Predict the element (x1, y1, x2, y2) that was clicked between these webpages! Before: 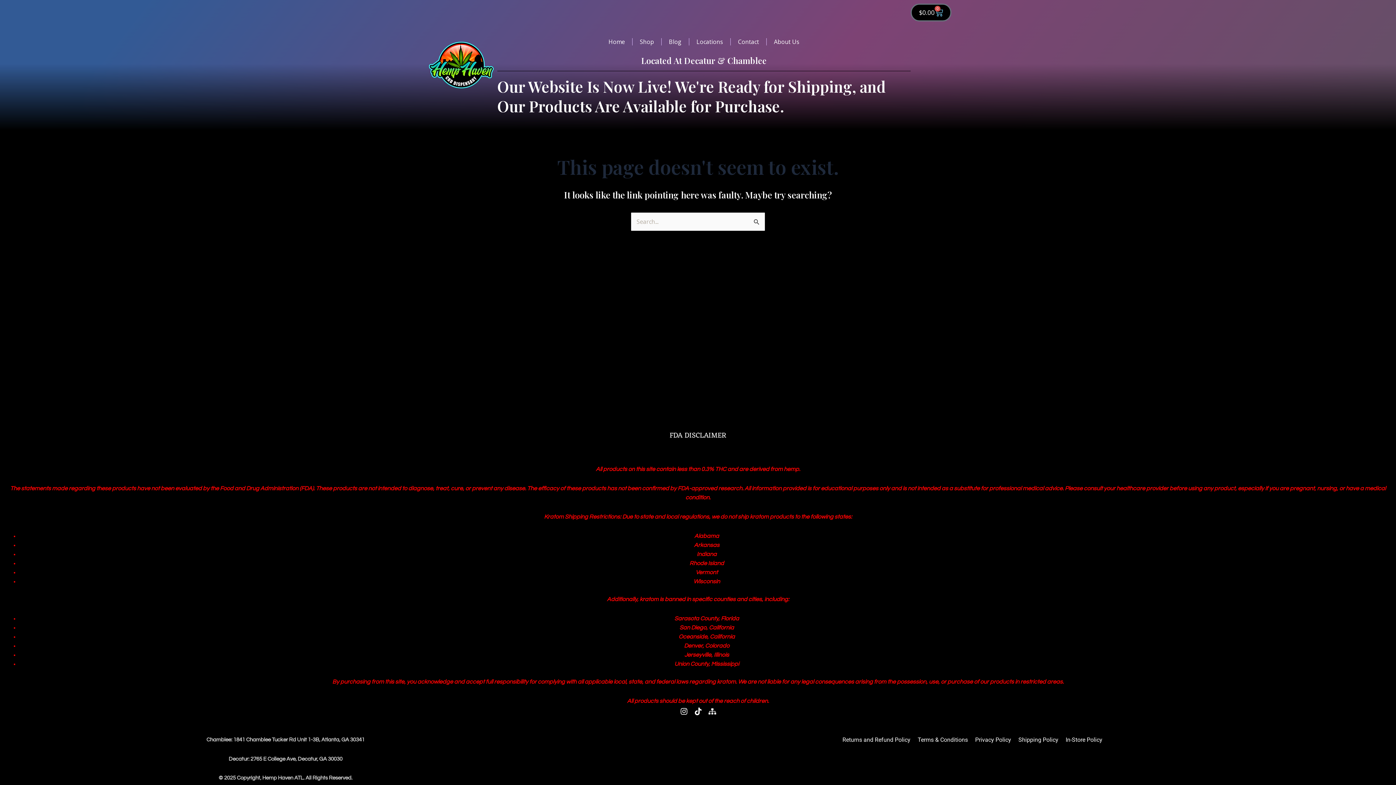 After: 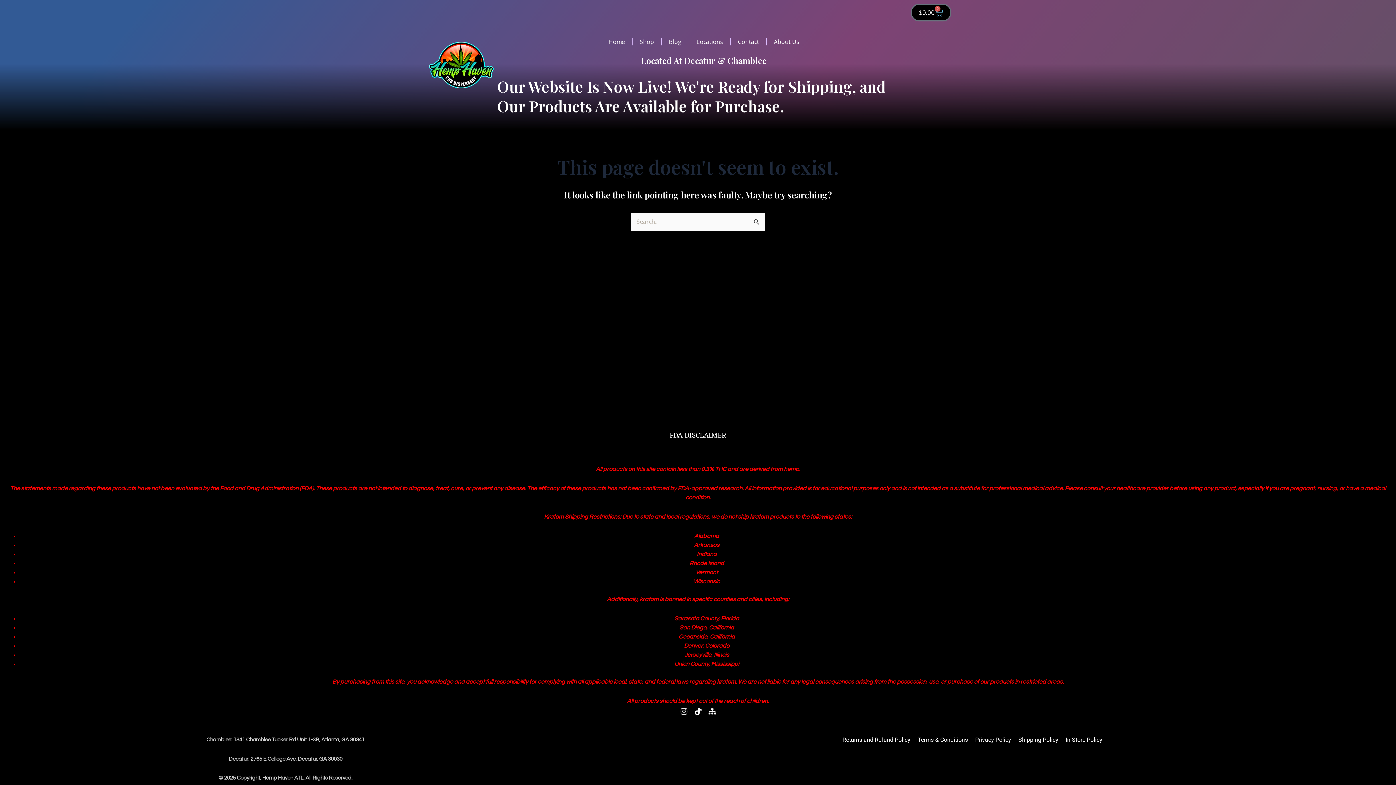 Action: bbox: (680, 708, 687, 715) label: Instagram